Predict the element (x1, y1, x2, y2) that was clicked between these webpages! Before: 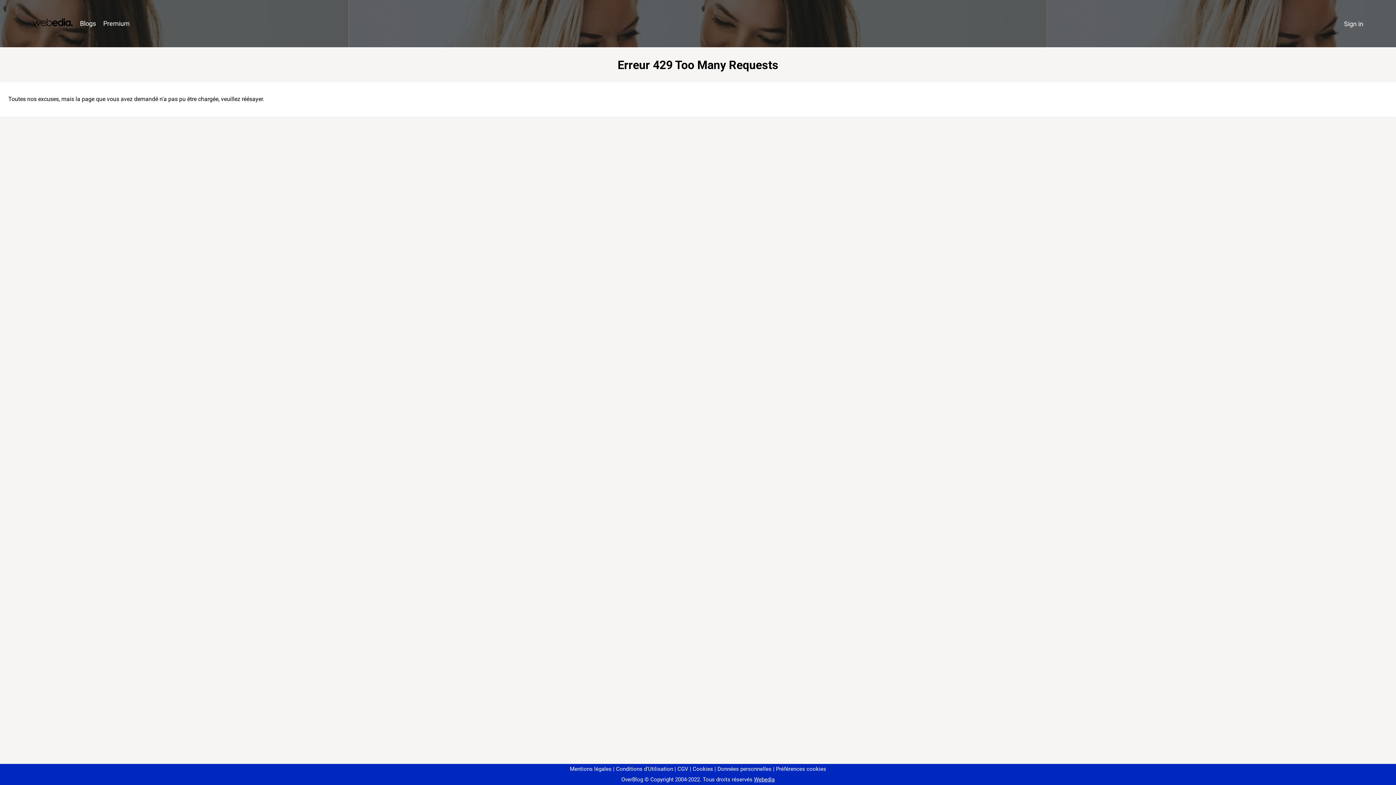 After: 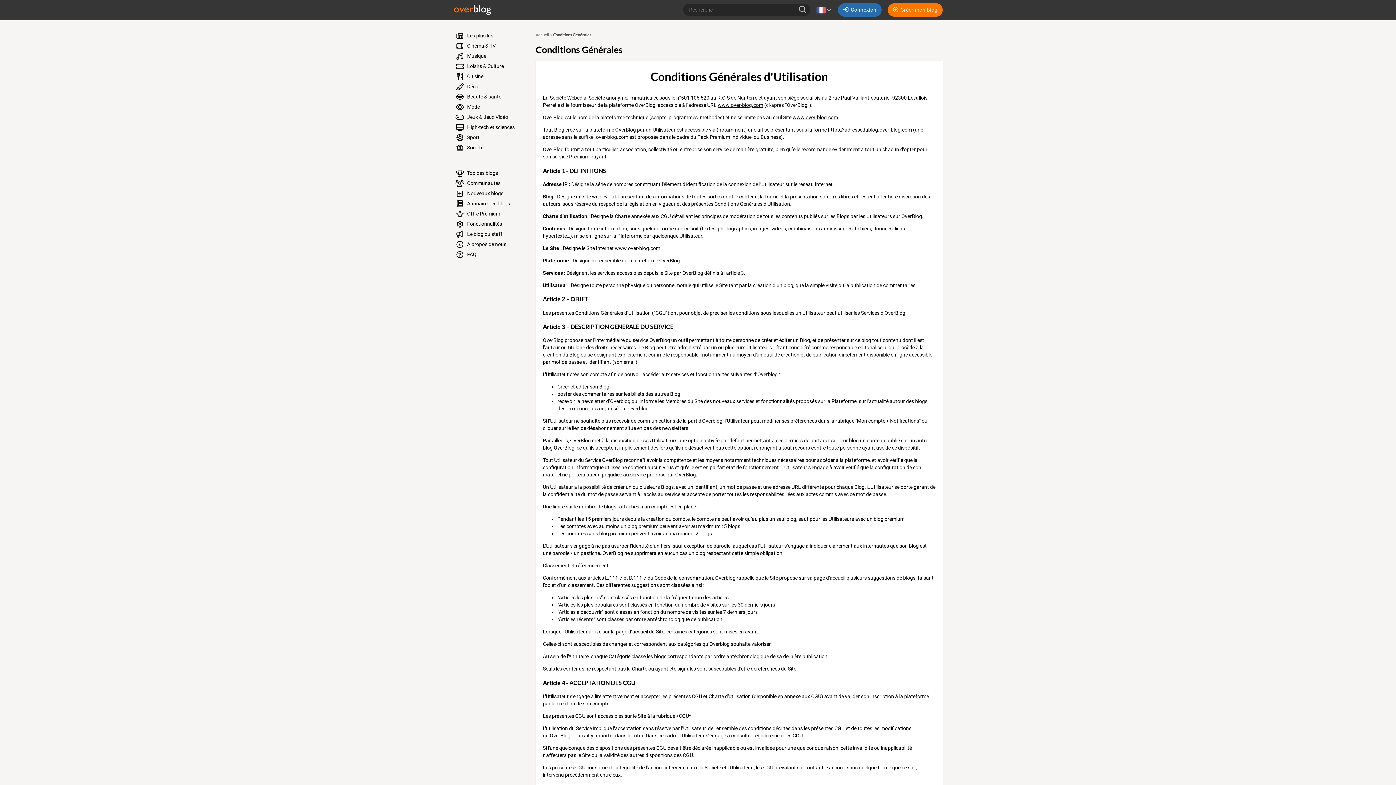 Action: label: Conditions d'Utilisation bbox: (613, 766, 673, 772)